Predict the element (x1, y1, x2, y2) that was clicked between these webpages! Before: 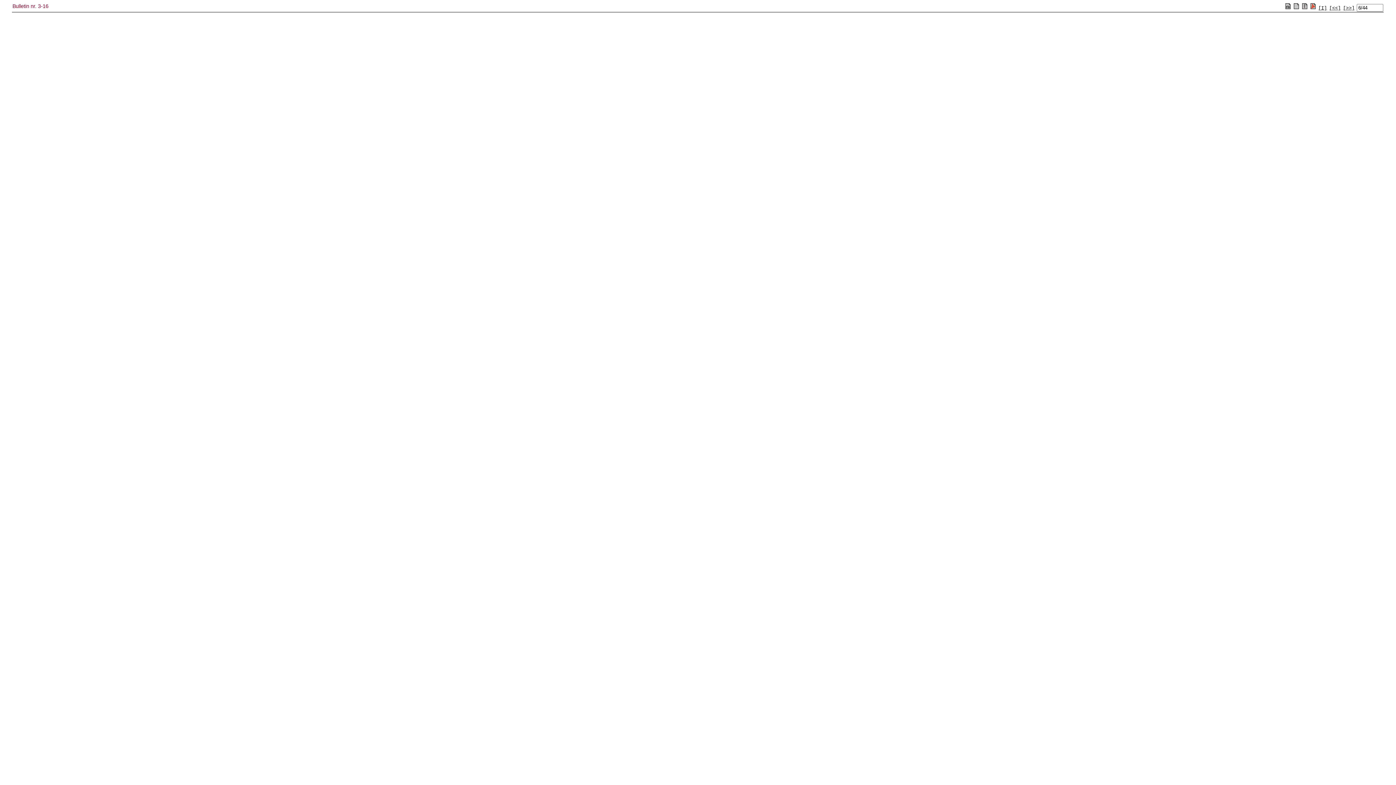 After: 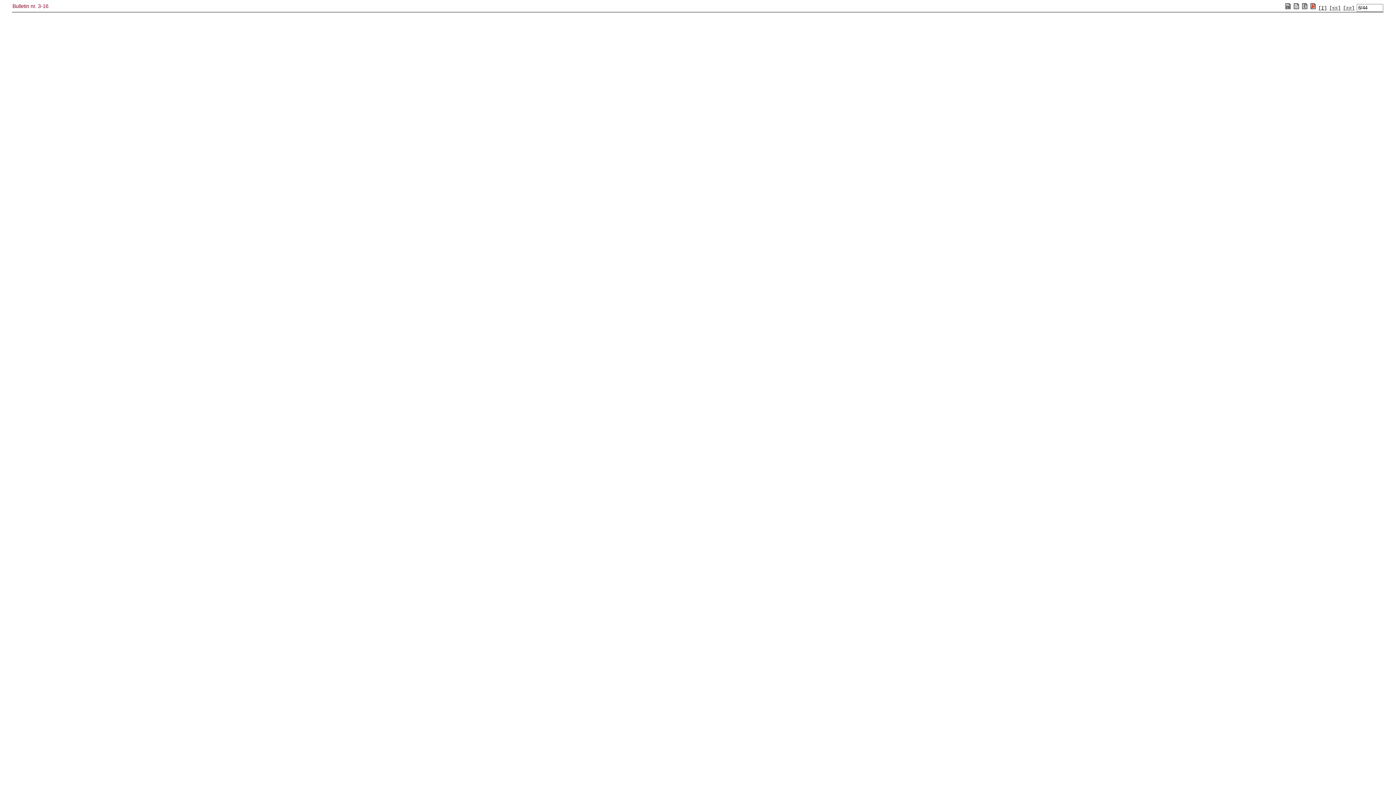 Action: bbox: (1285, 5, 1291, 10)